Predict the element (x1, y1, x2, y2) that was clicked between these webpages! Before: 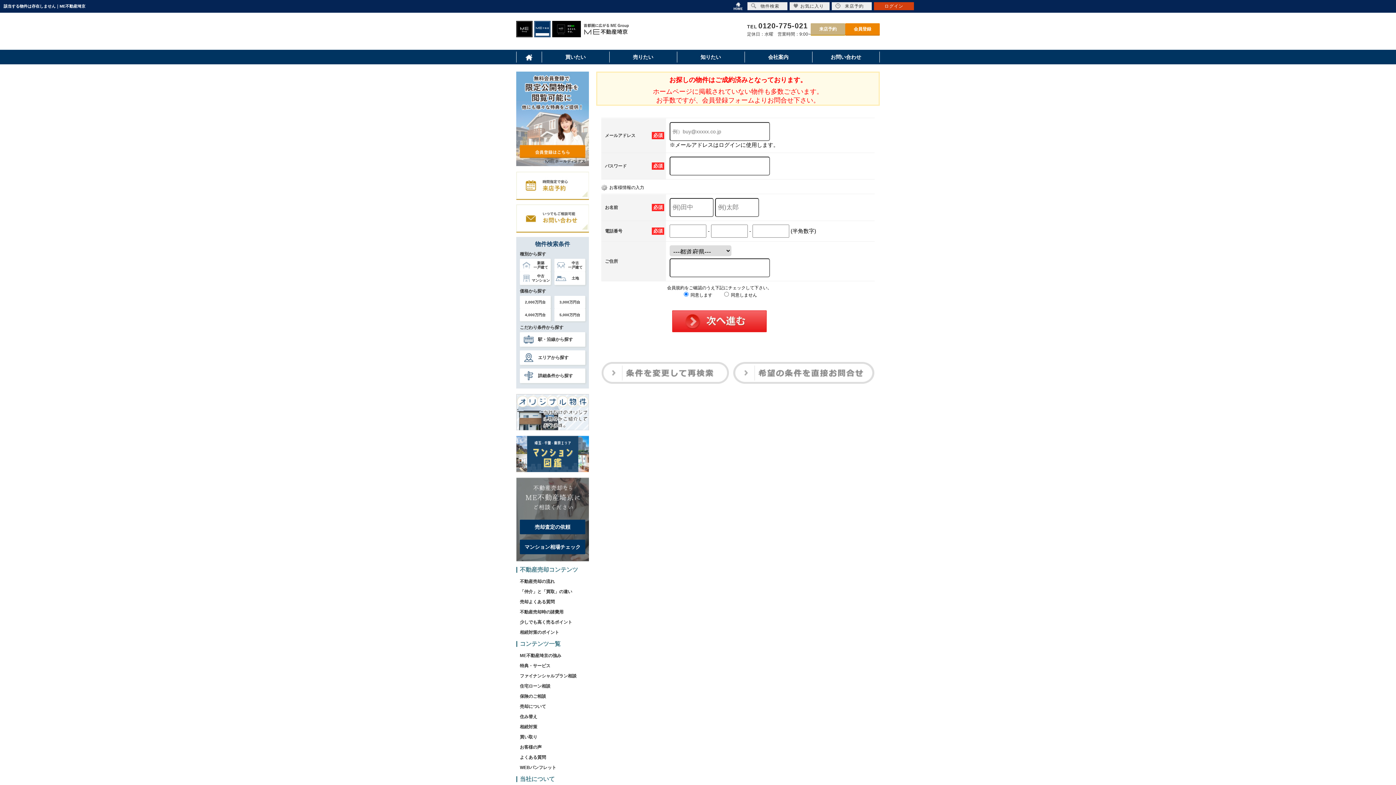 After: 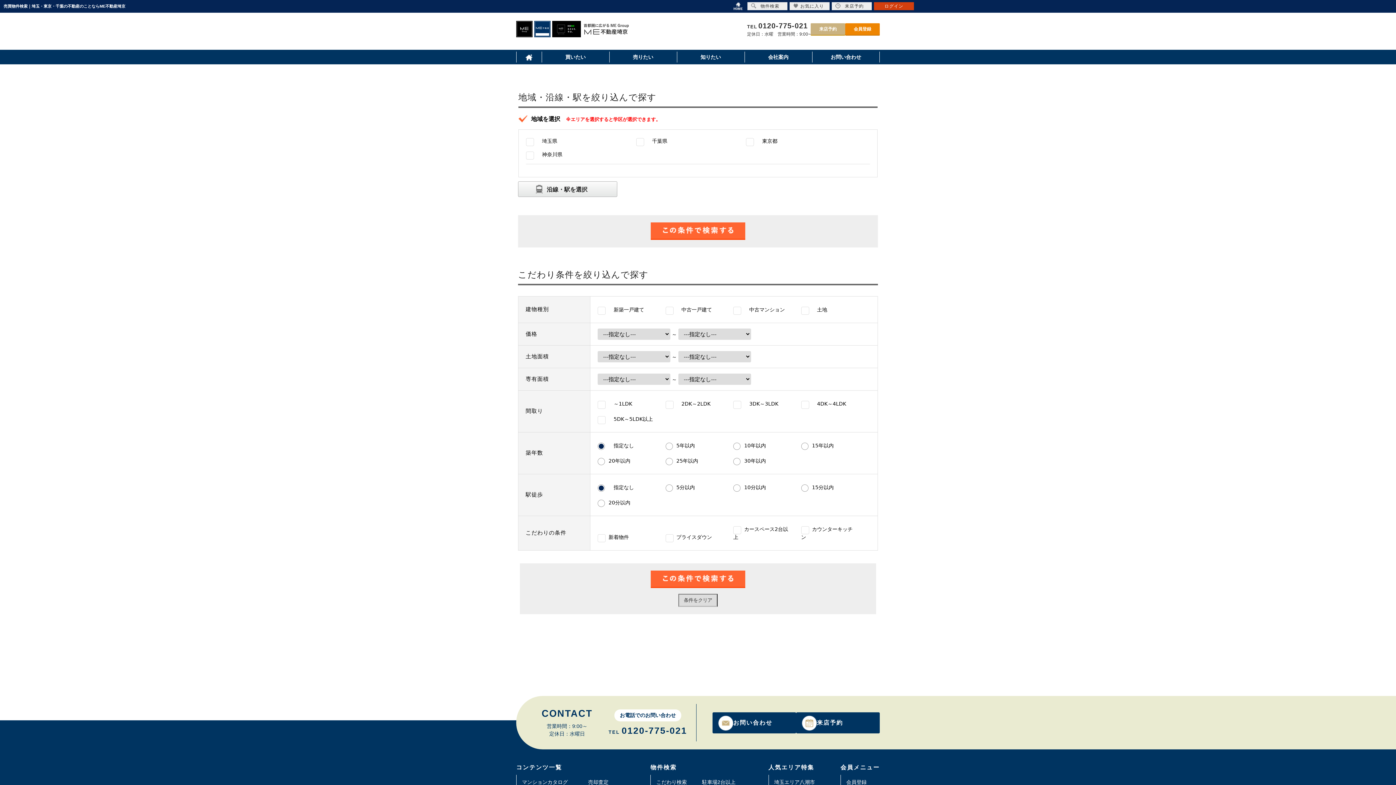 Action: bbox: (601, 378, 729, 383)